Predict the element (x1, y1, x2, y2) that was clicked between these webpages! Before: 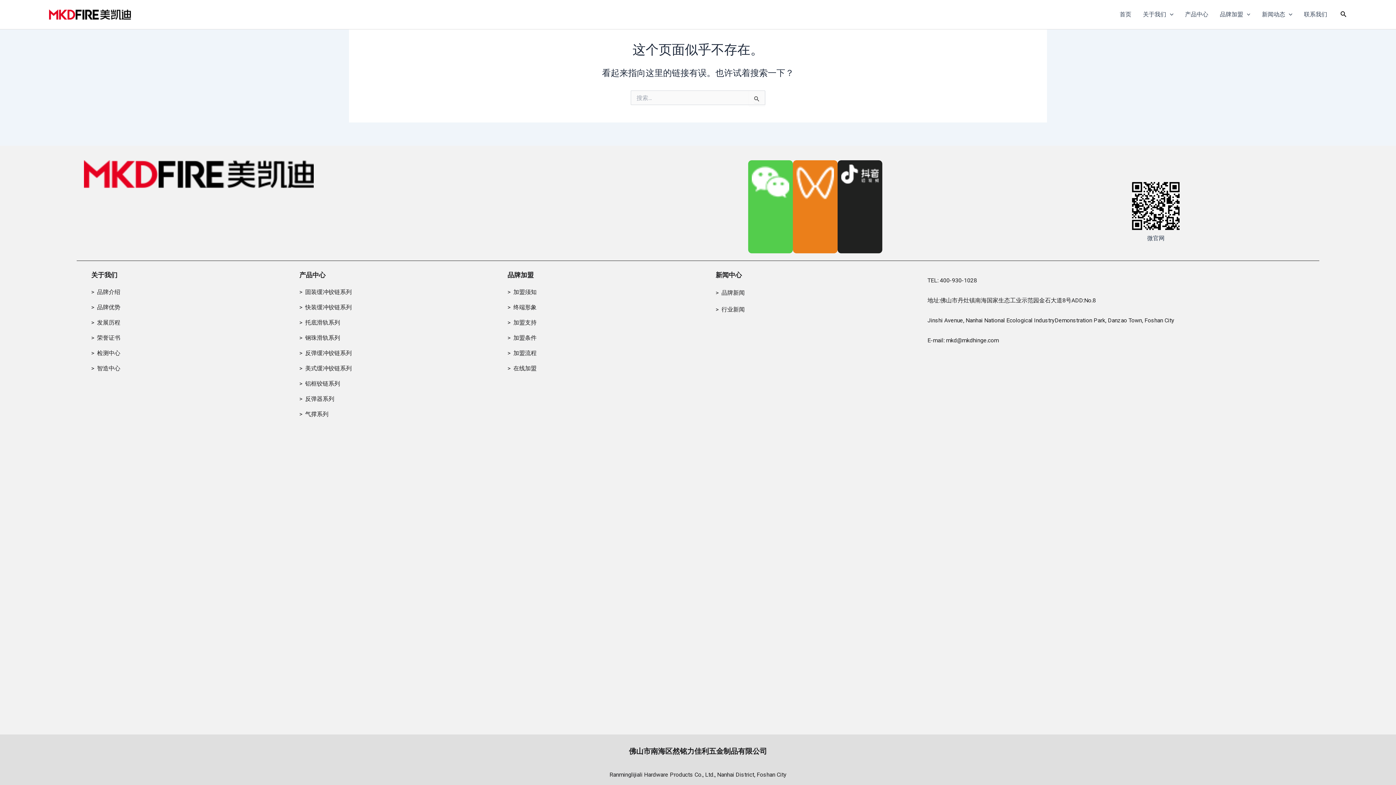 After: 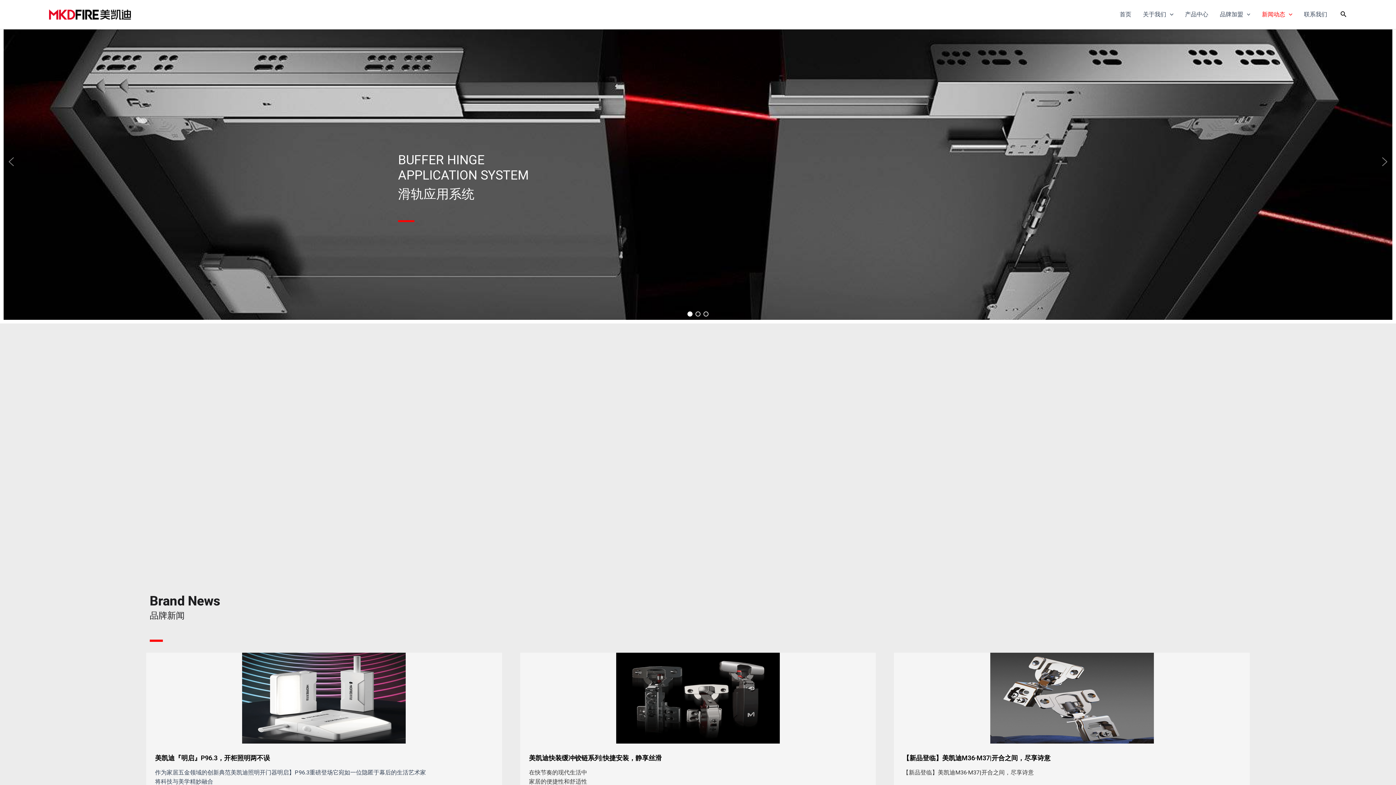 Action: label: 新闻动态 bbox: (1256, 0, 1298, 29)